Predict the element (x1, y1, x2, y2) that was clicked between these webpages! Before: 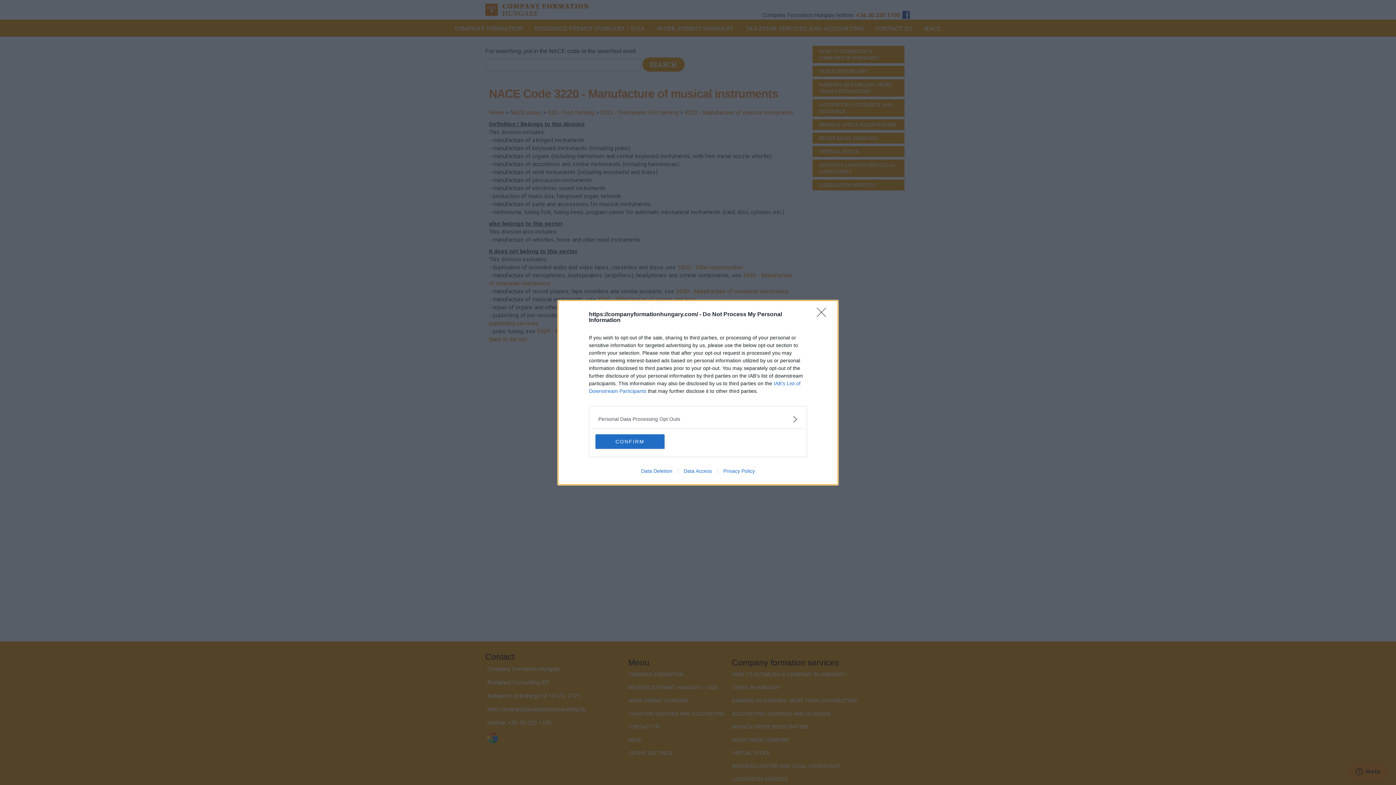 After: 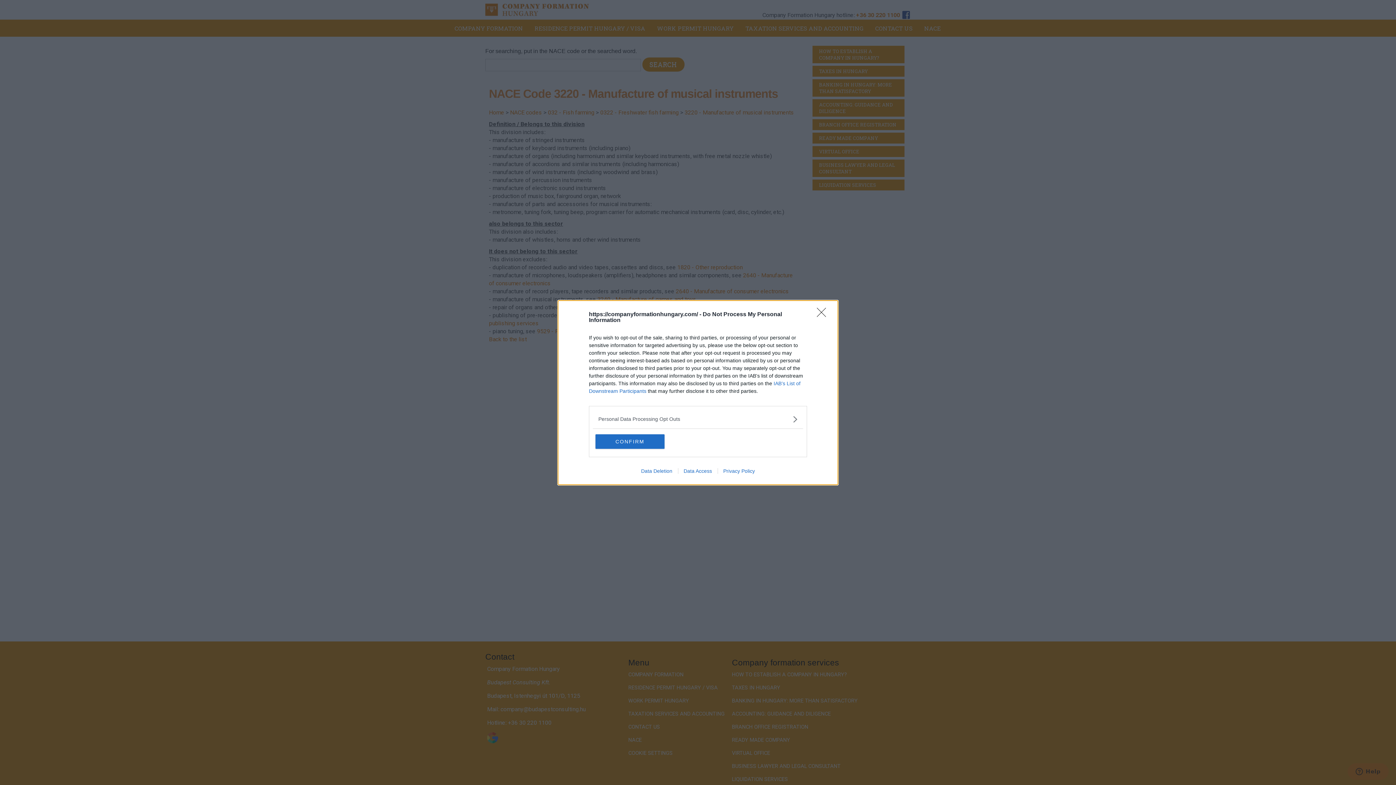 Action: label: Data Access bbox: (678, 468, 717, 474)